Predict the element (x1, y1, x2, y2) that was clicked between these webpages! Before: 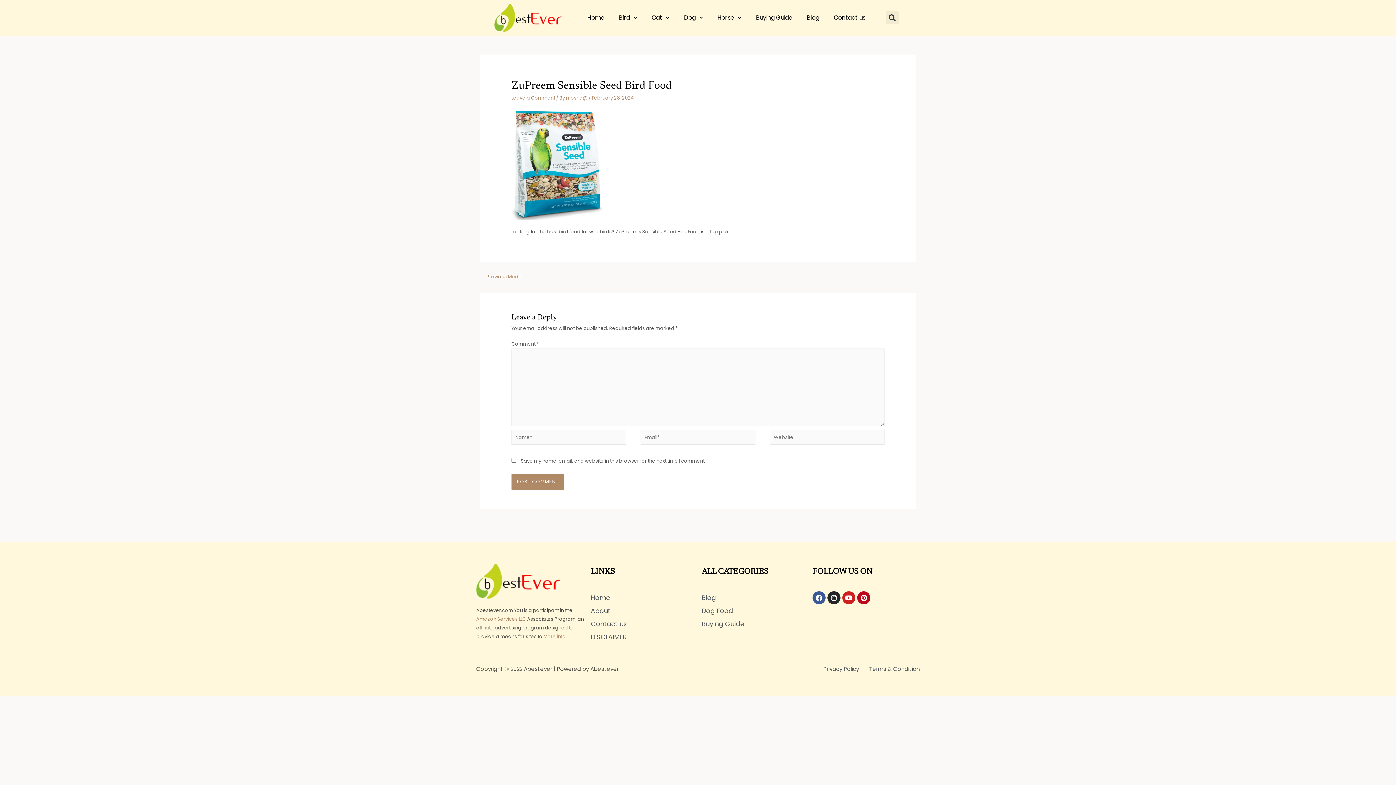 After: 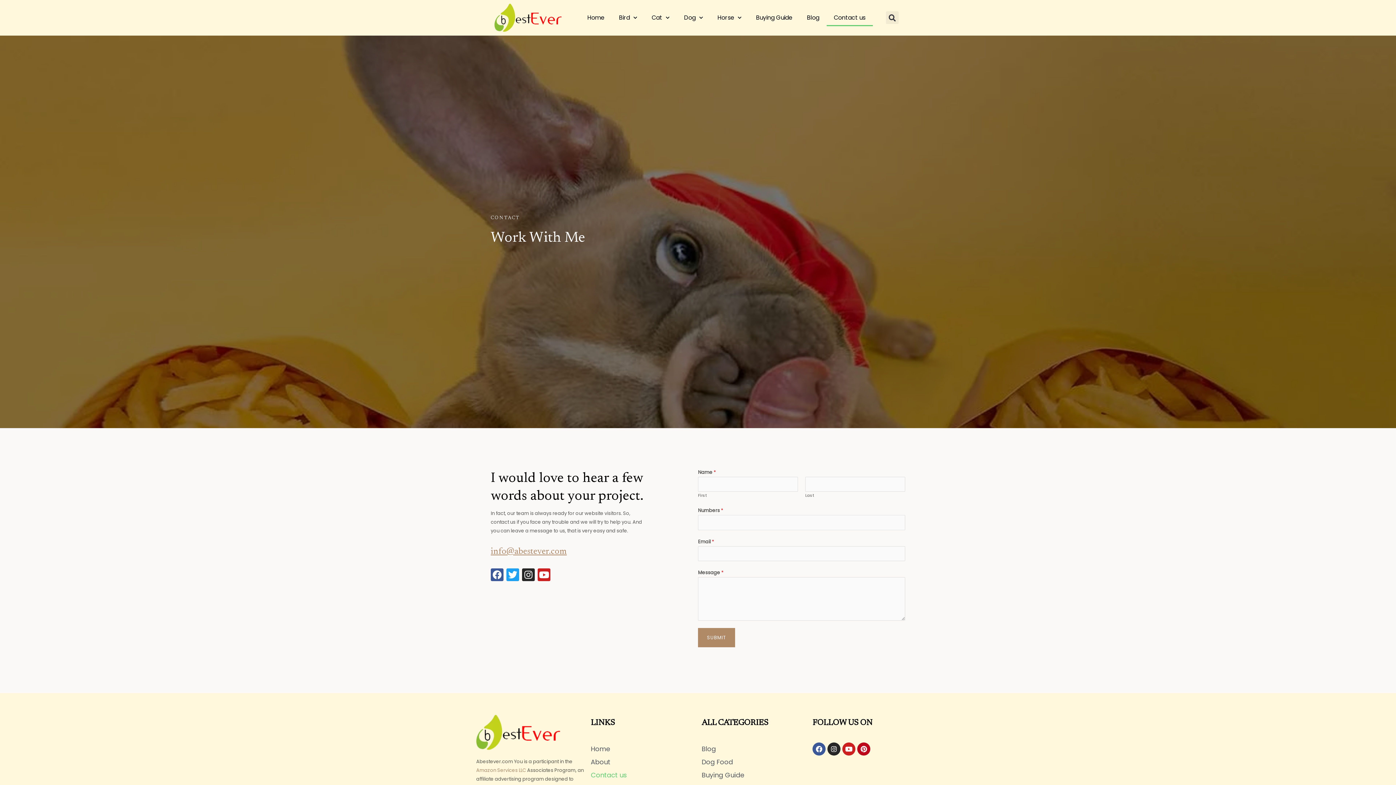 Action: bbox: (590, 617, 694, 630) label: Contact us